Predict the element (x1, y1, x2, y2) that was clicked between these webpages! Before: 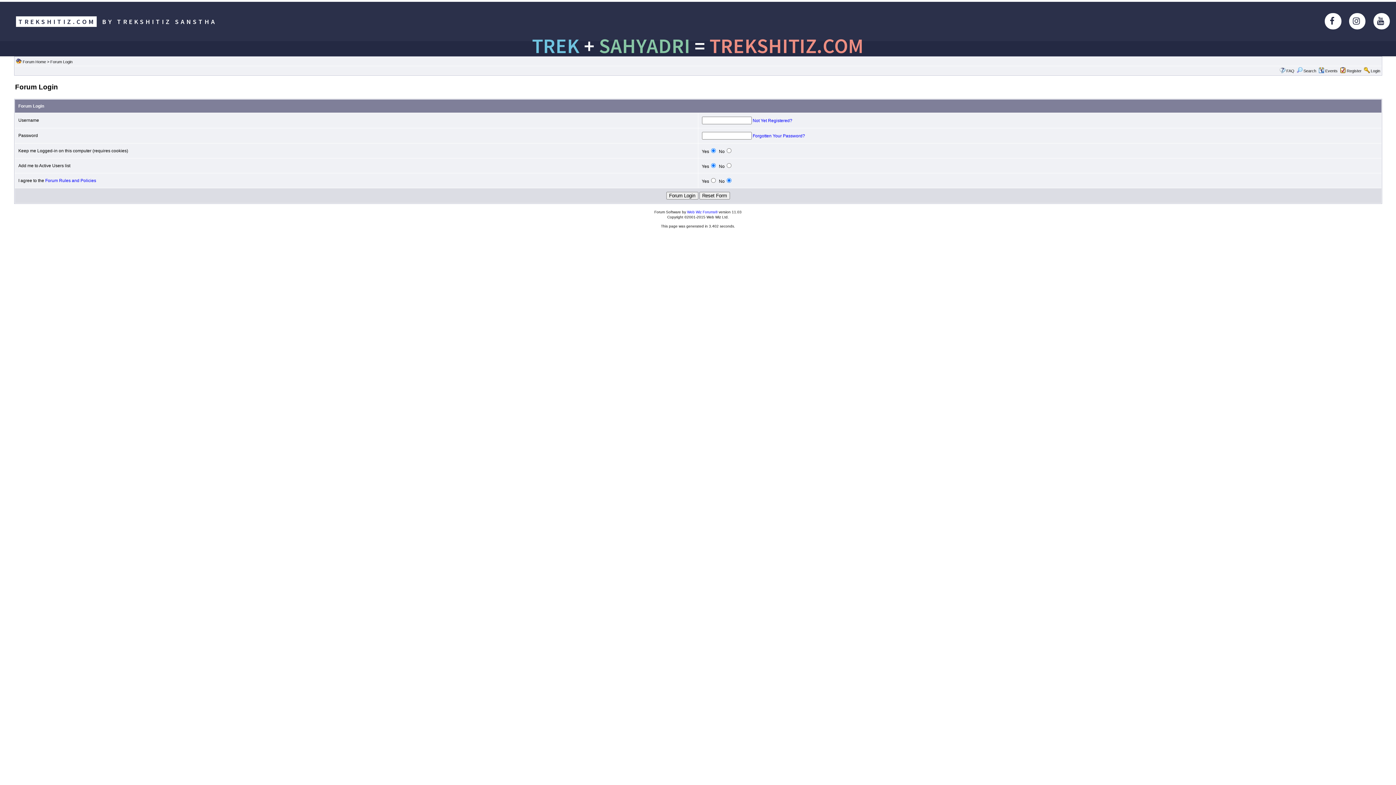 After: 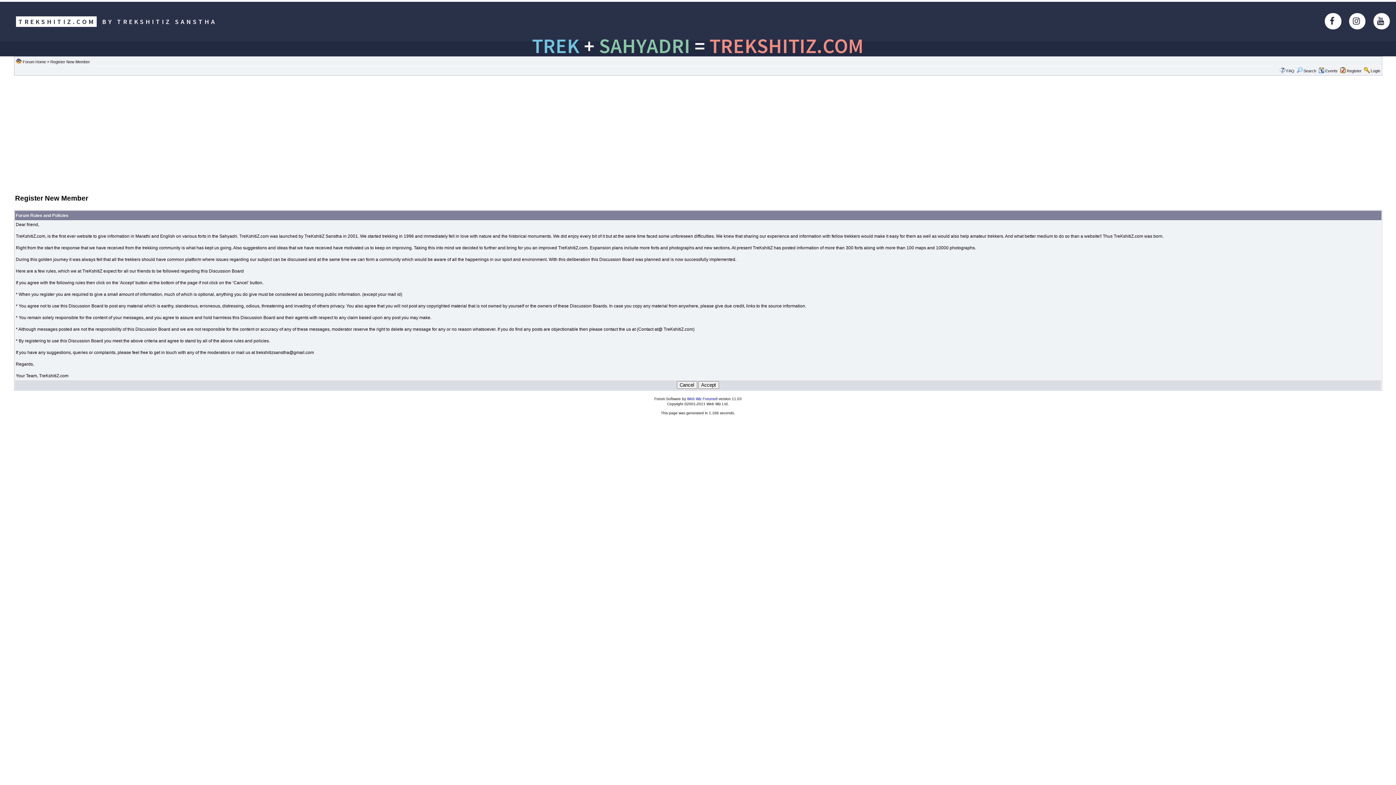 Action: bbox: (752, 118, 792, 123) label: Not Yet Registered?